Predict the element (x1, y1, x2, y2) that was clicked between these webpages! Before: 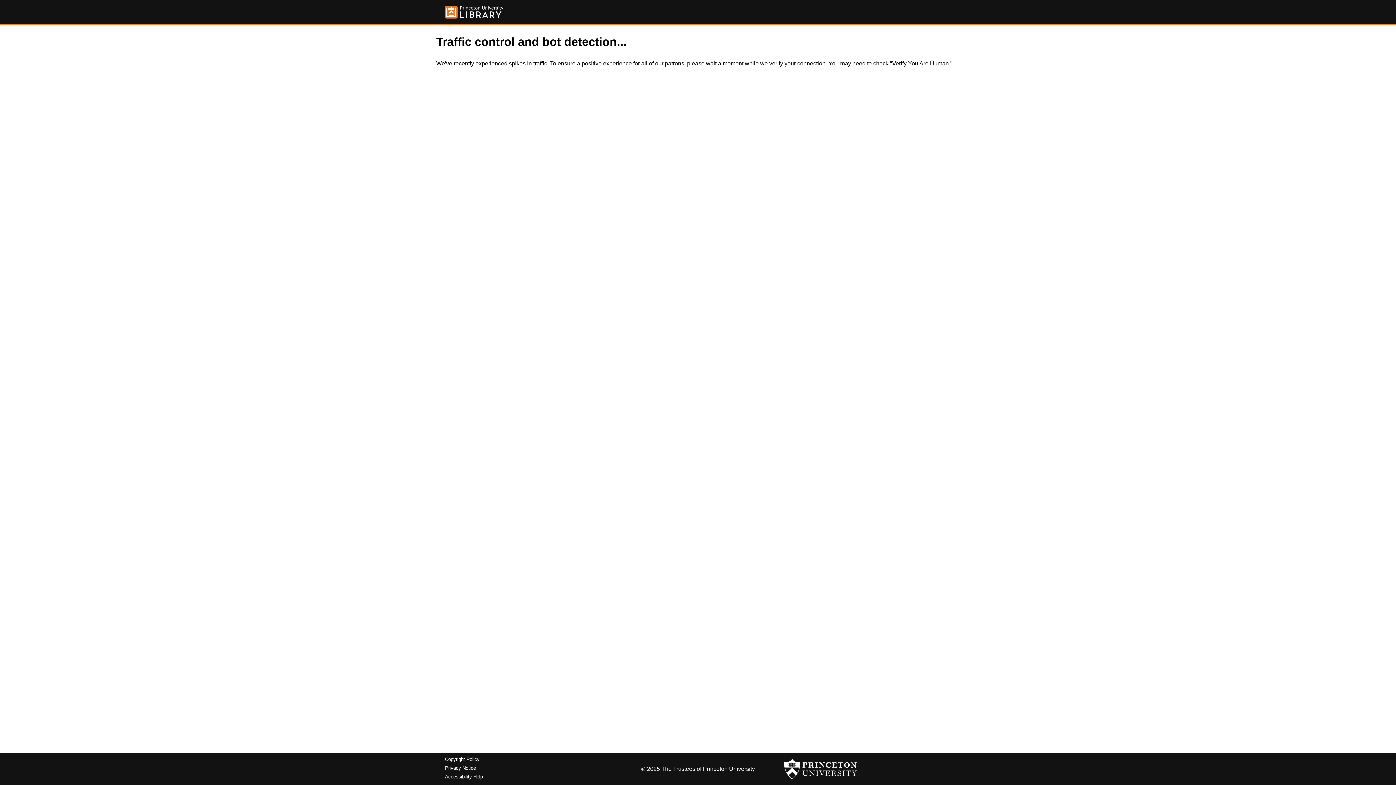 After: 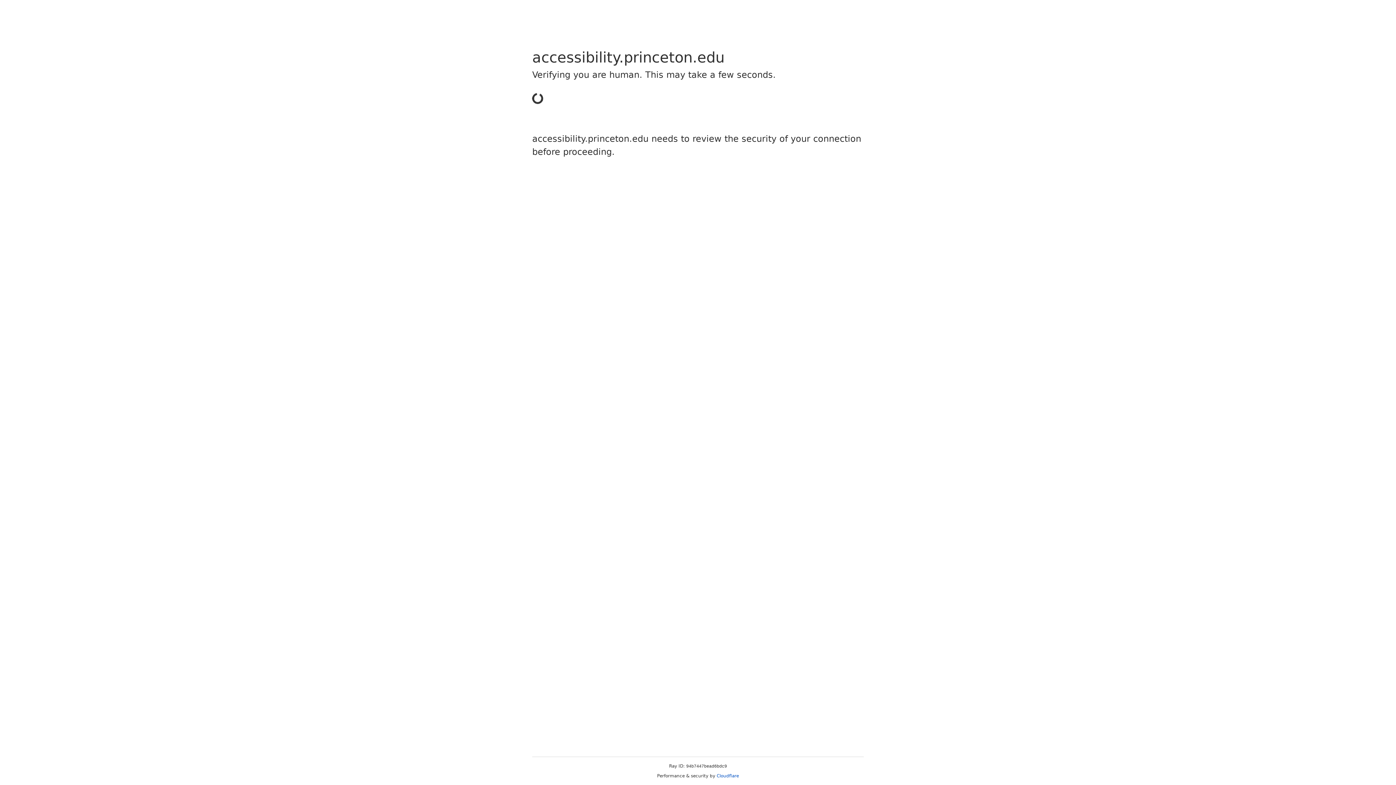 Action: label: Accessibility Help bbox: (445, 774, 482, 779)